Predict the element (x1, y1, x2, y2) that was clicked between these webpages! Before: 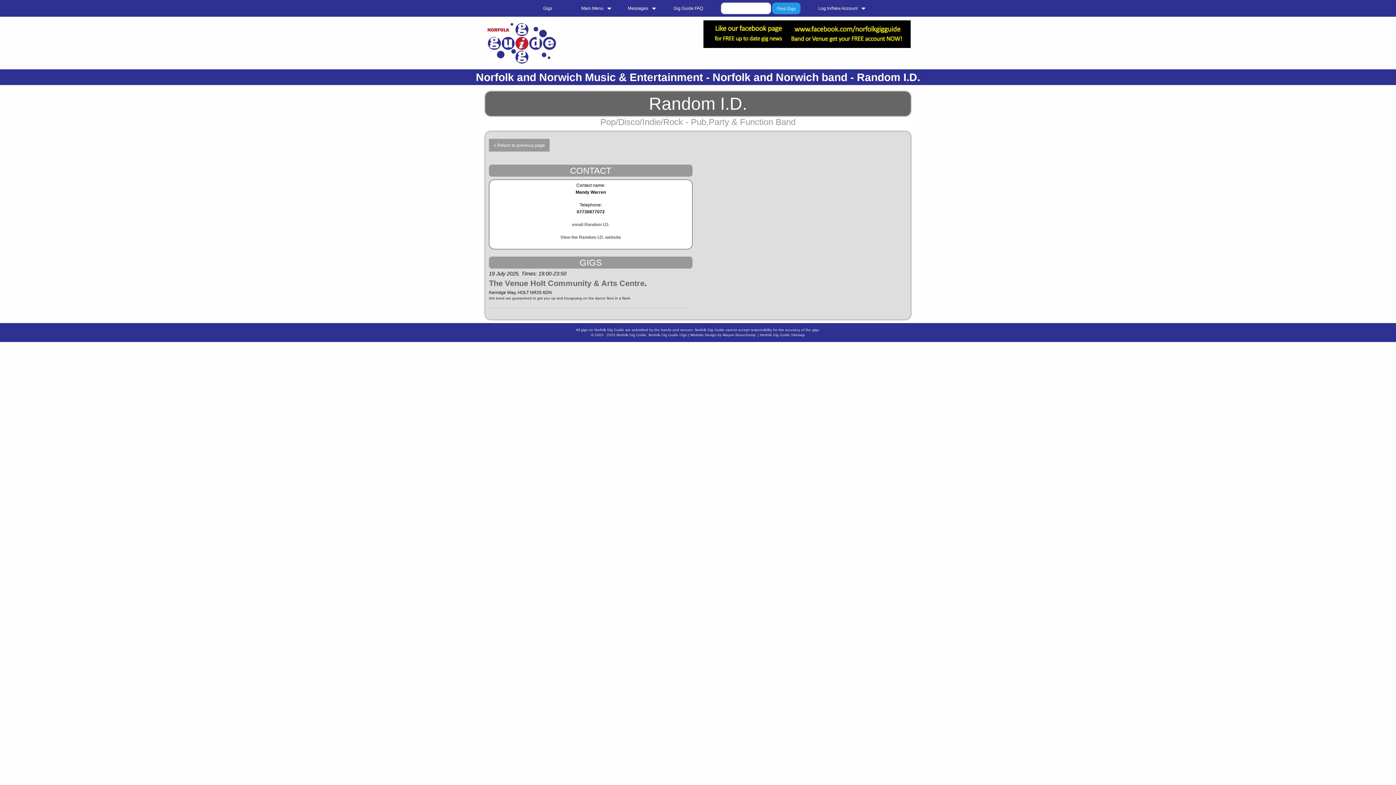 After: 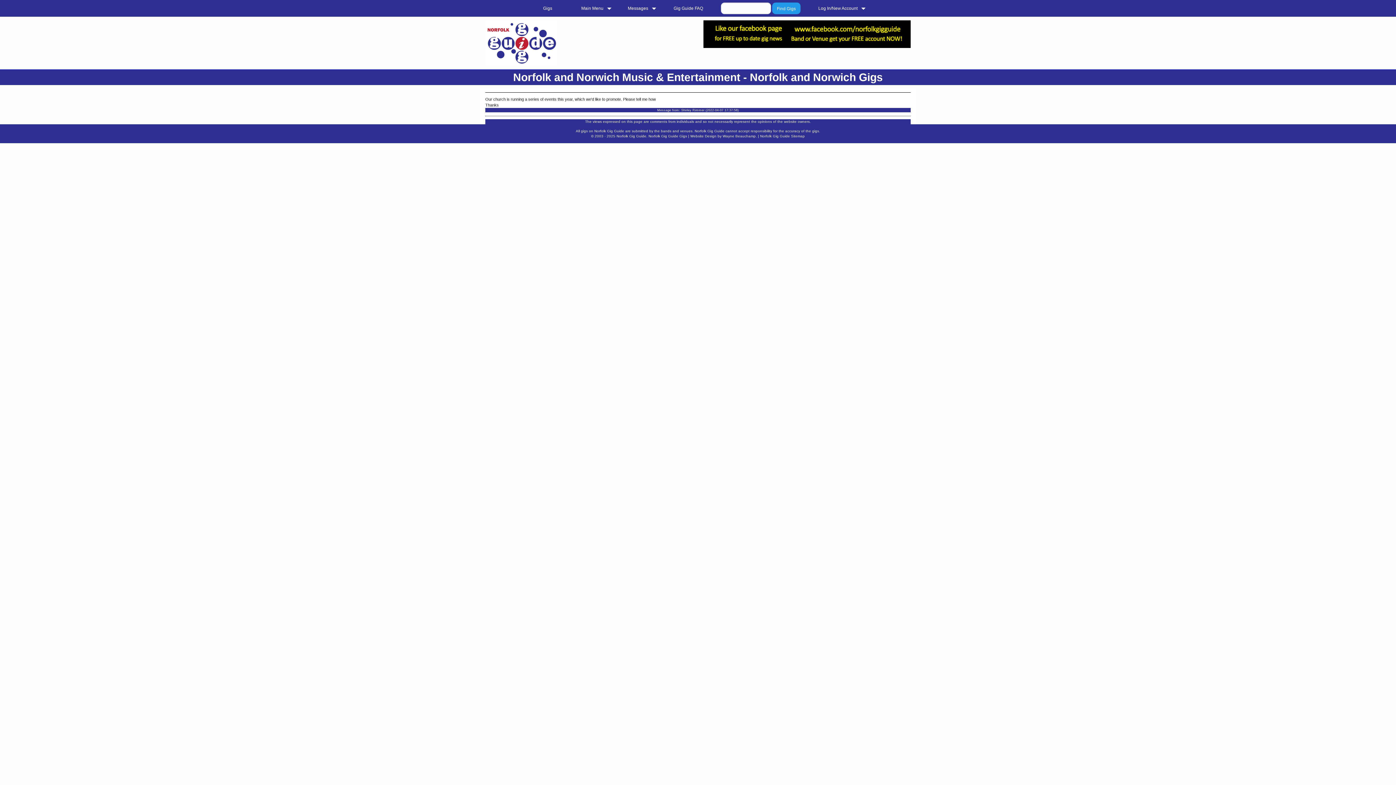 Action: bbox: (613, 0, 658, 16) label: Messages